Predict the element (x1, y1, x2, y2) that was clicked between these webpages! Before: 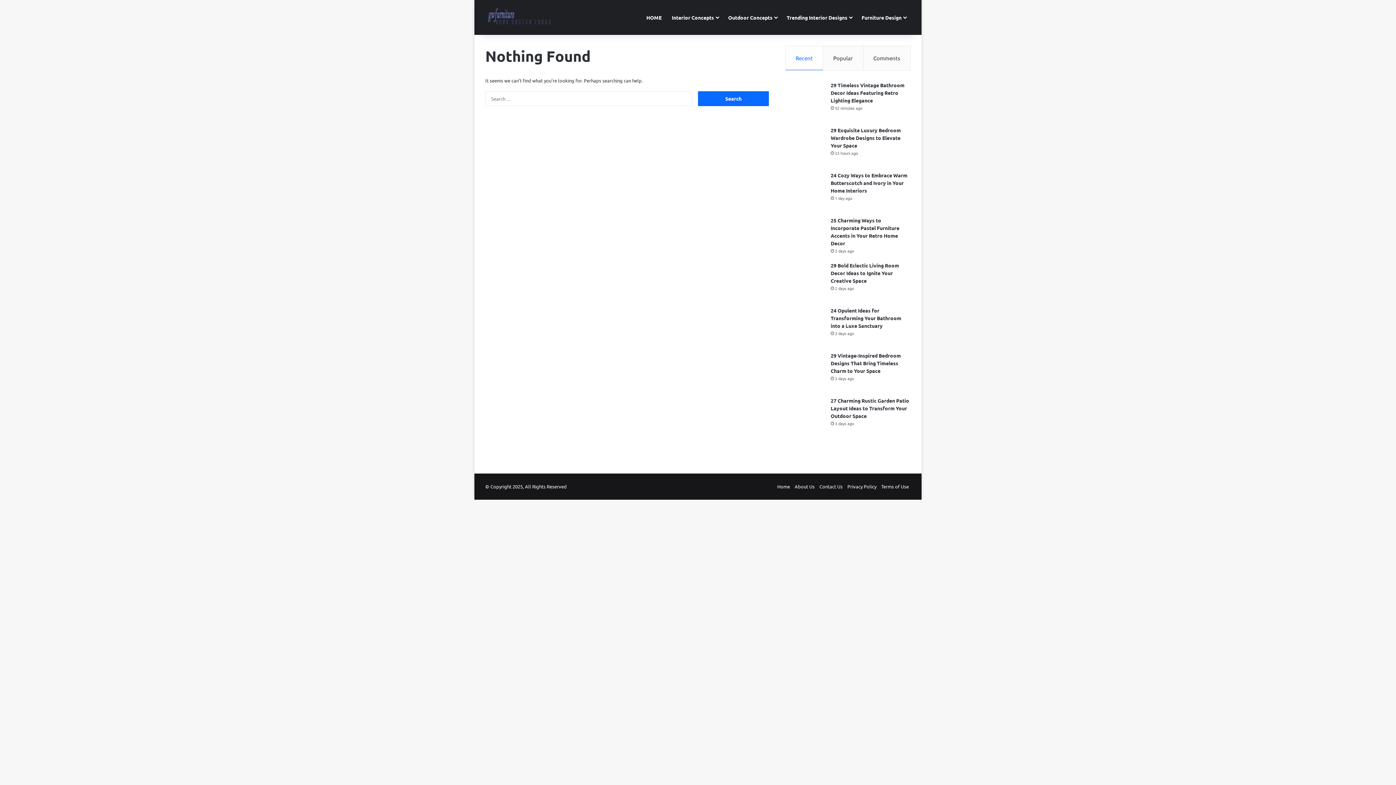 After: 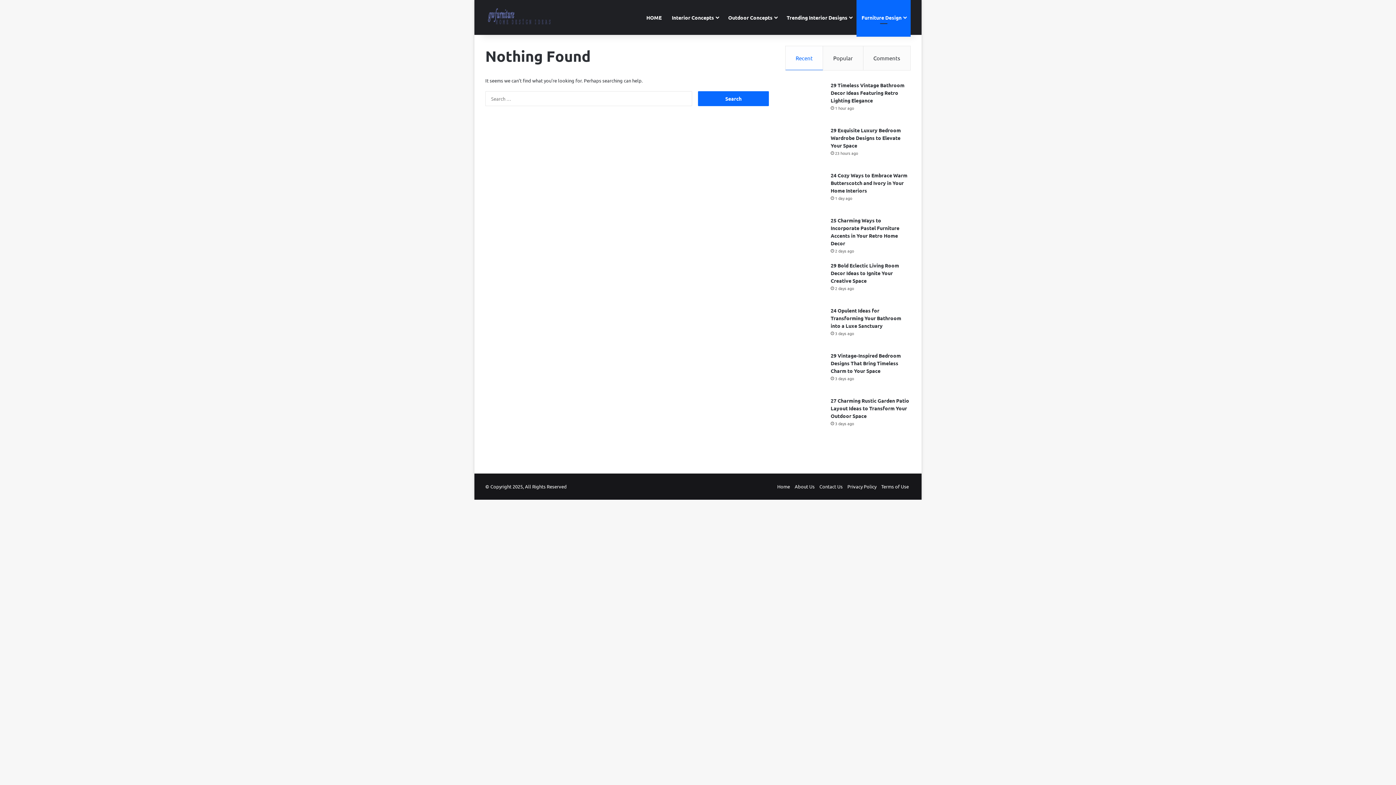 Action: bbox: (856, 0, 910, 34) label: Furniture Design